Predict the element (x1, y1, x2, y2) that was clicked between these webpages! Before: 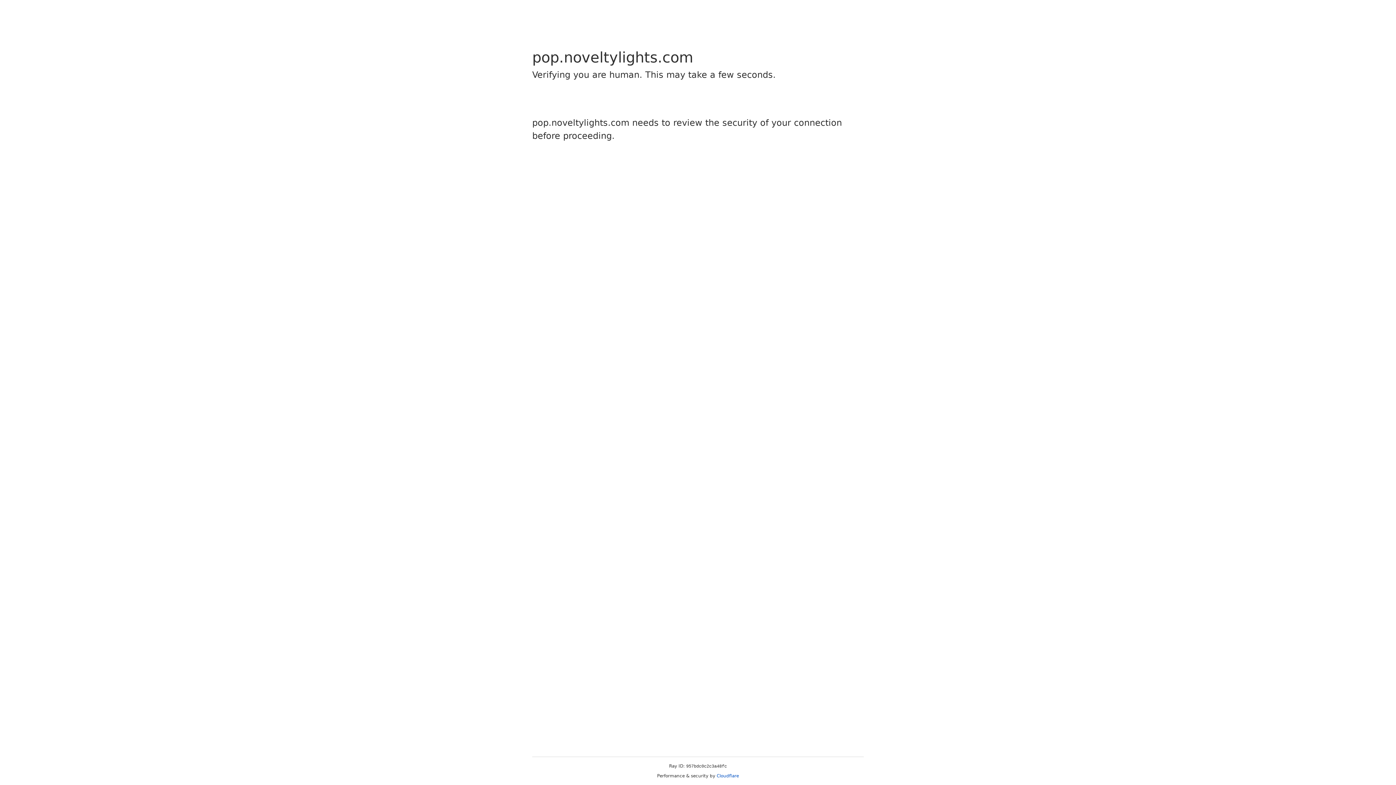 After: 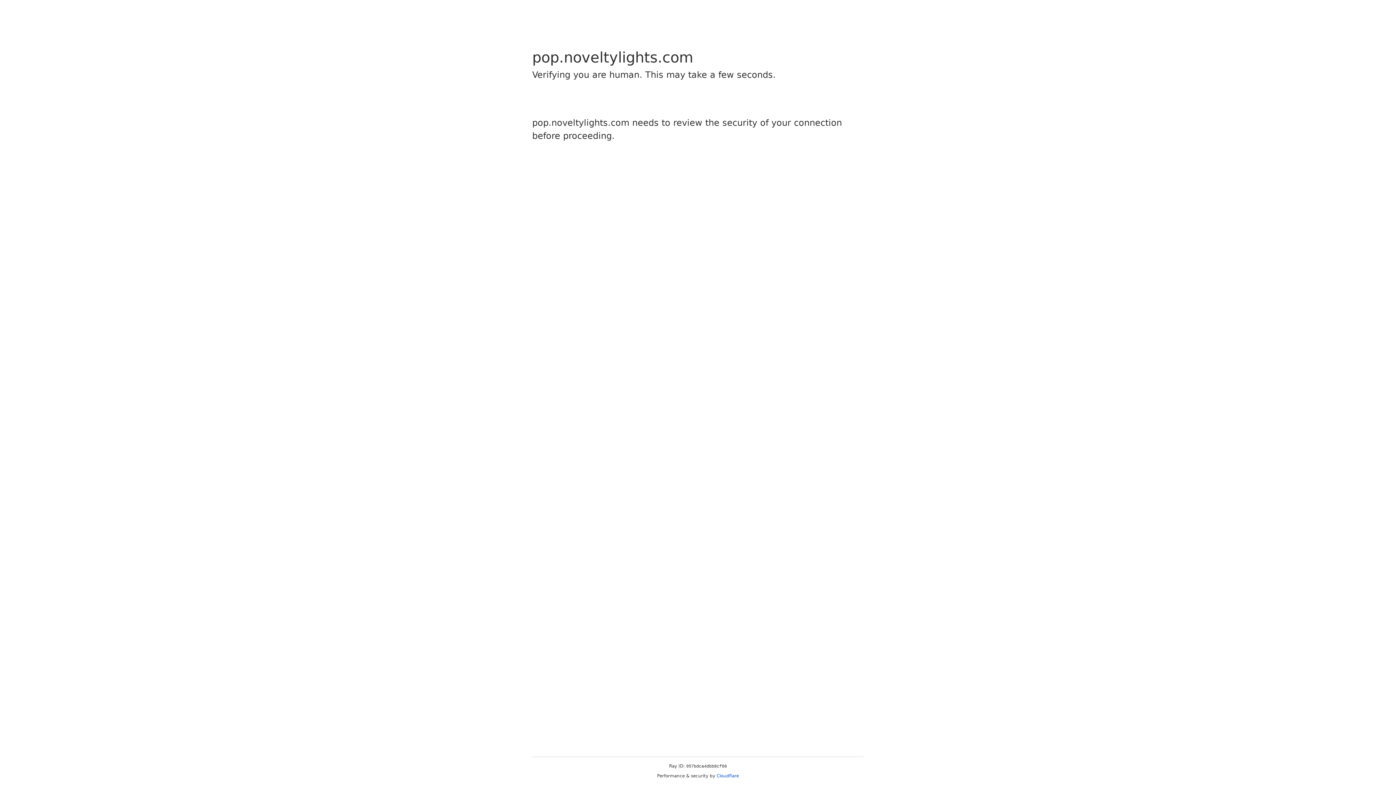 Action: label: Cloudflare bbox: (716, 773, 739, 778)